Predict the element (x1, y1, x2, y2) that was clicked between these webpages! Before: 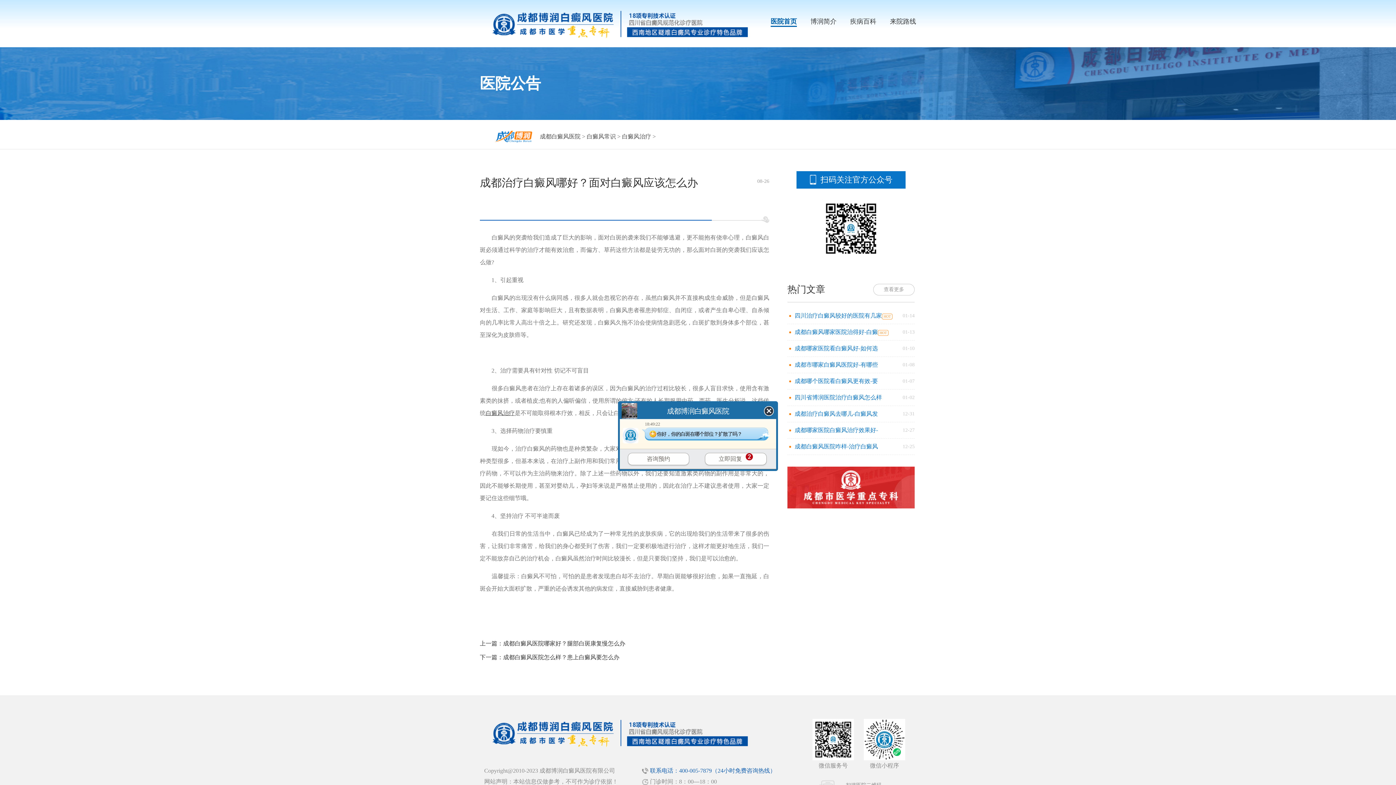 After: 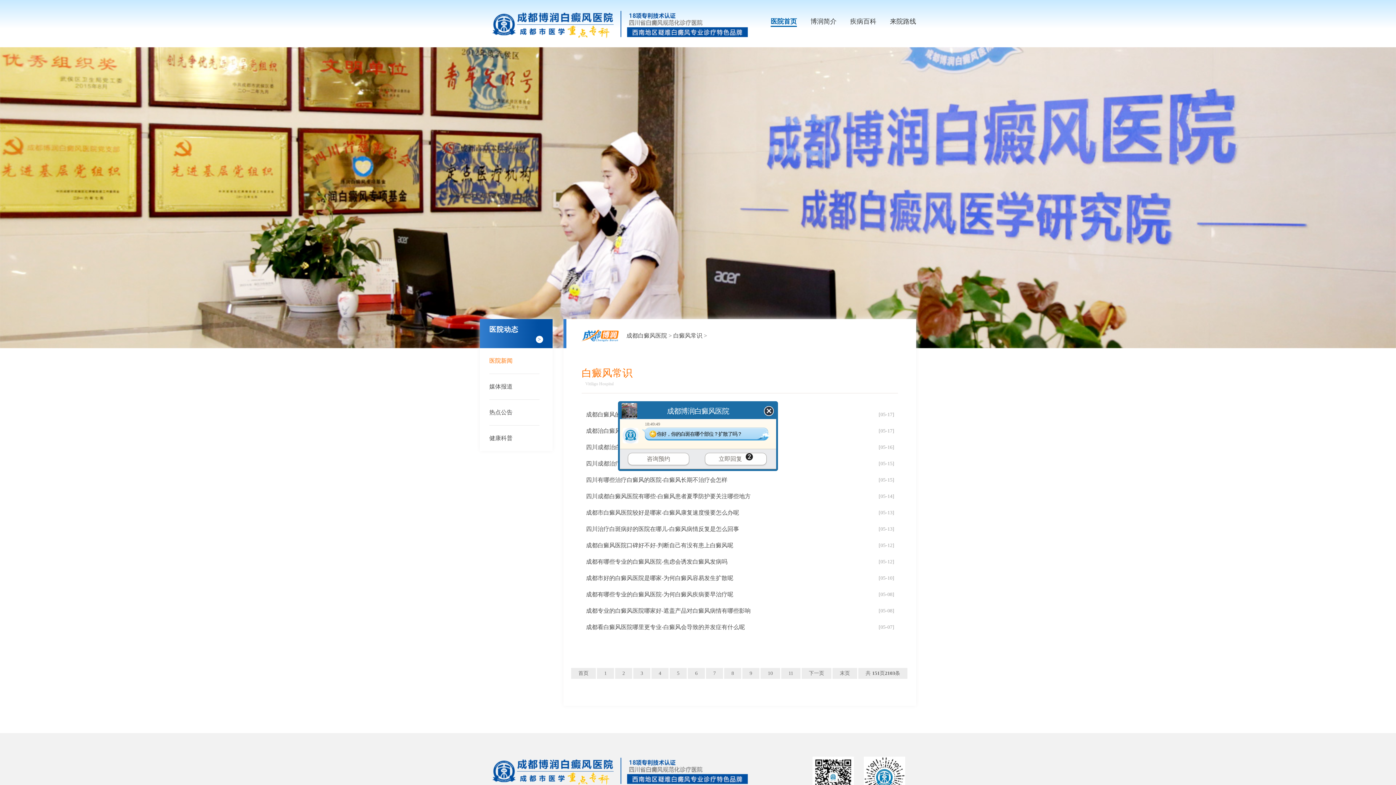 Action: bbox: (586, 133, 616, 139) label: 白癜风常识